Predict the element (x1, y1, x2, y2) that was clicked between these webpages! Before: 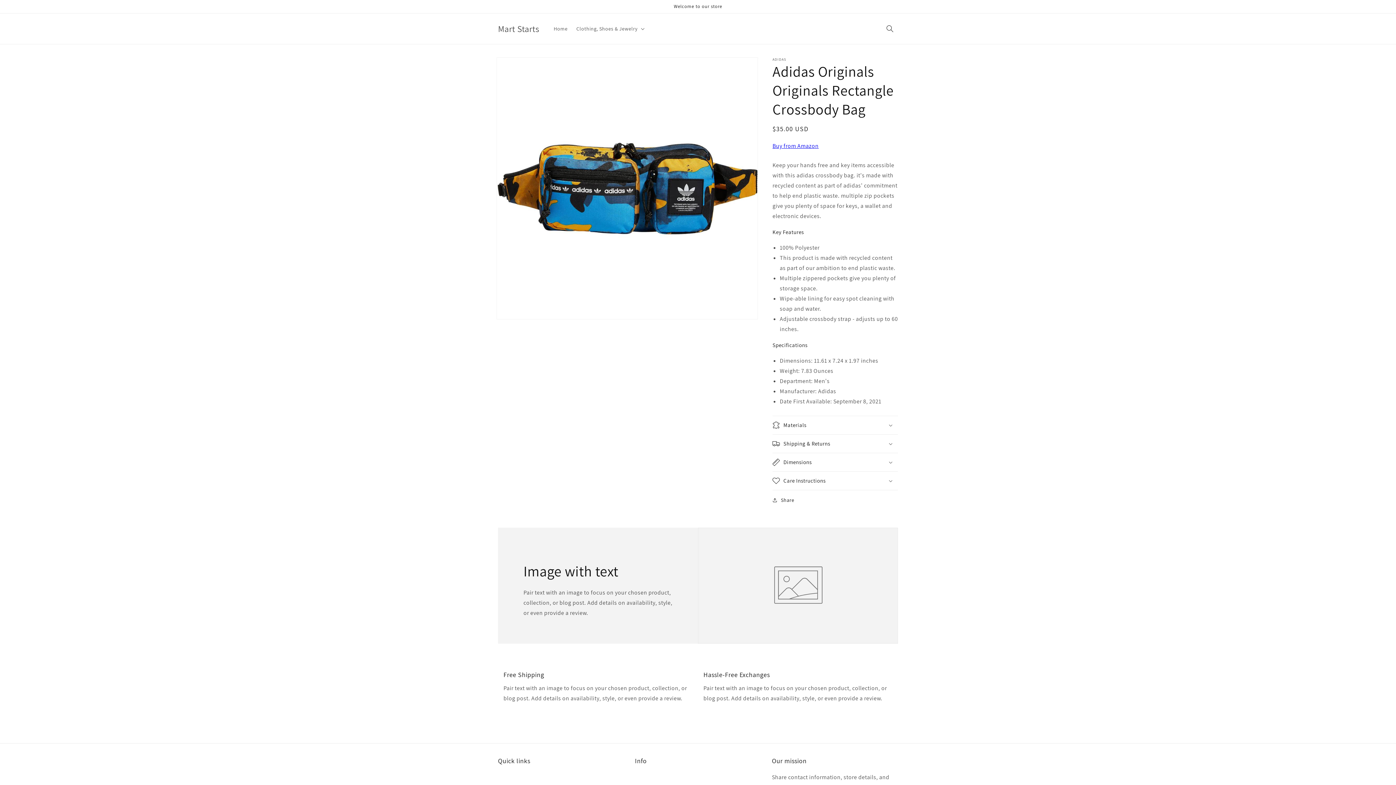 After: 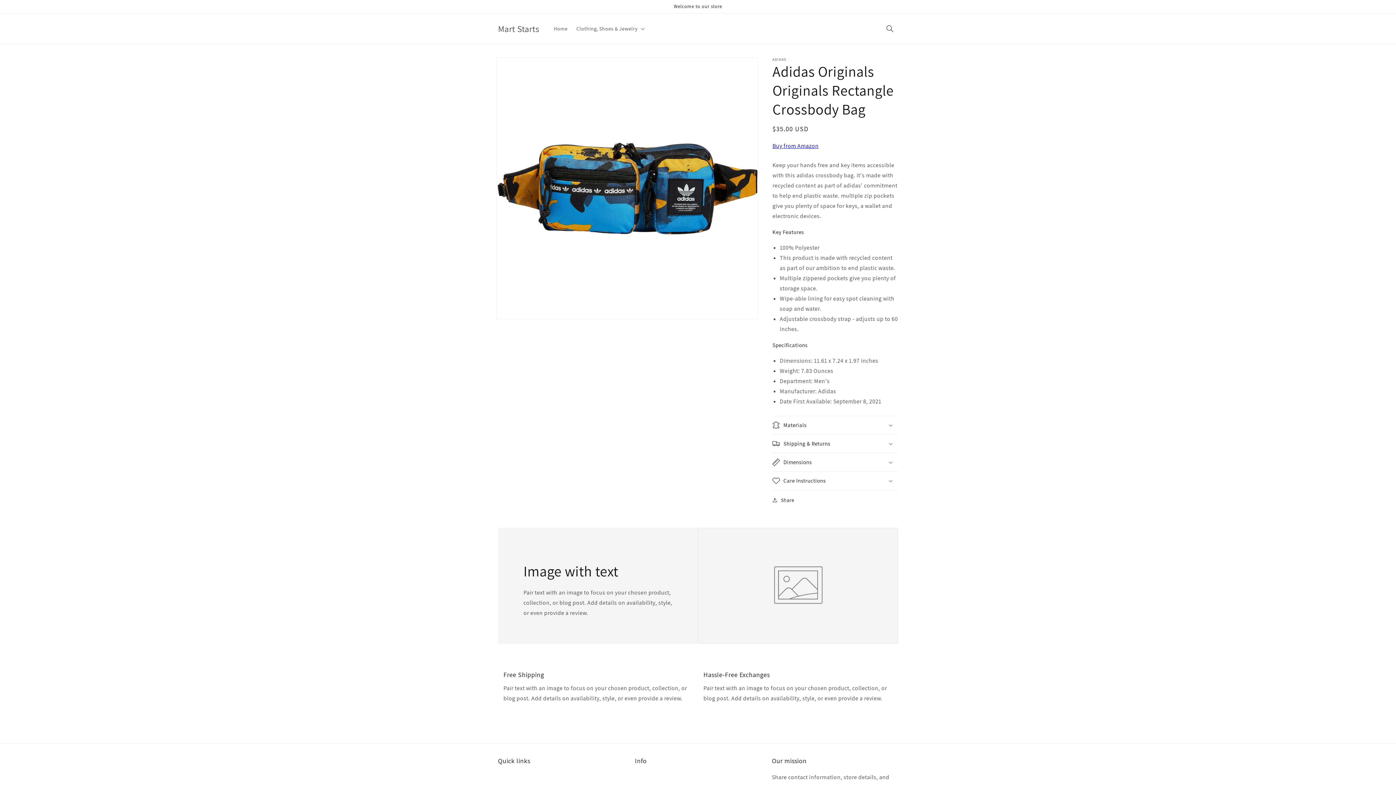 Action: label: Buy from Amazon bbox: (772, 142, 818, 149)